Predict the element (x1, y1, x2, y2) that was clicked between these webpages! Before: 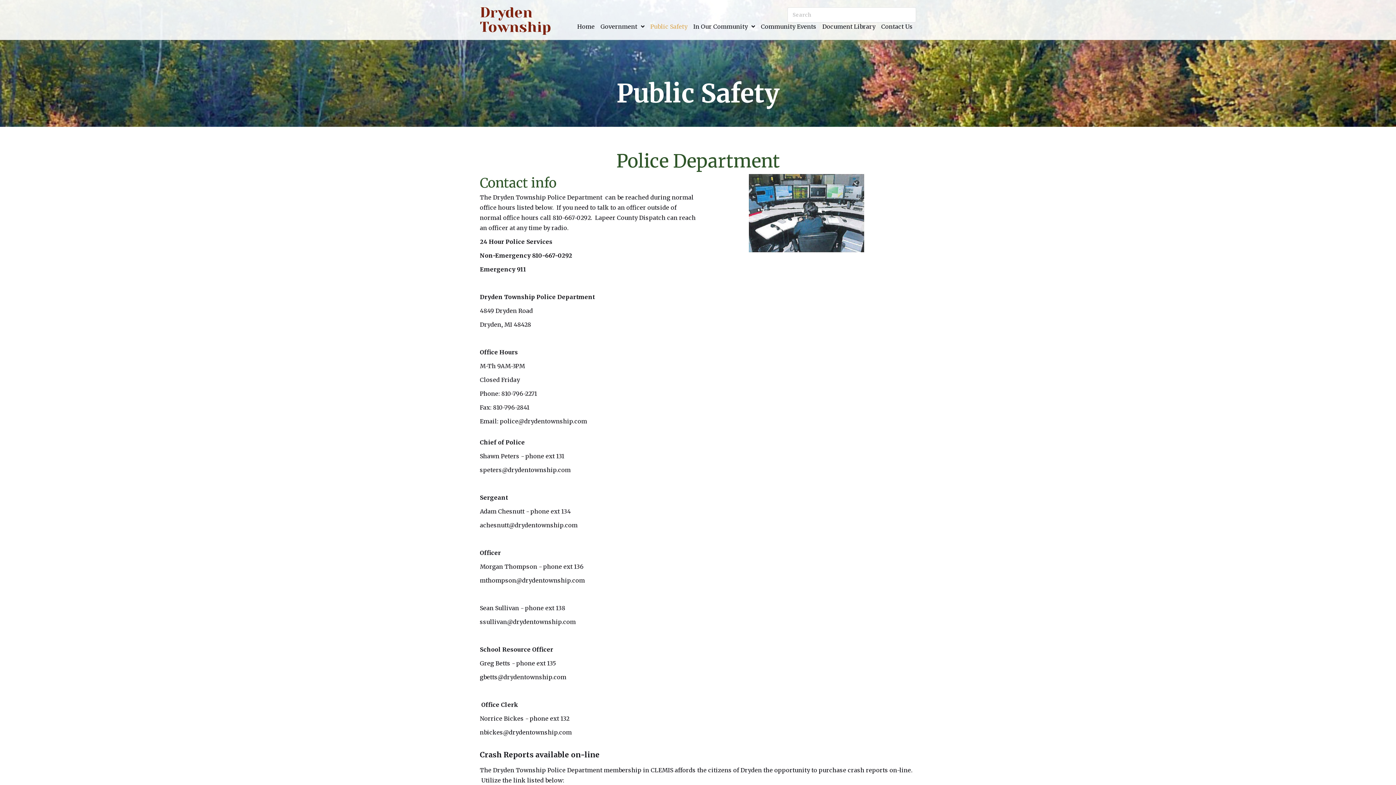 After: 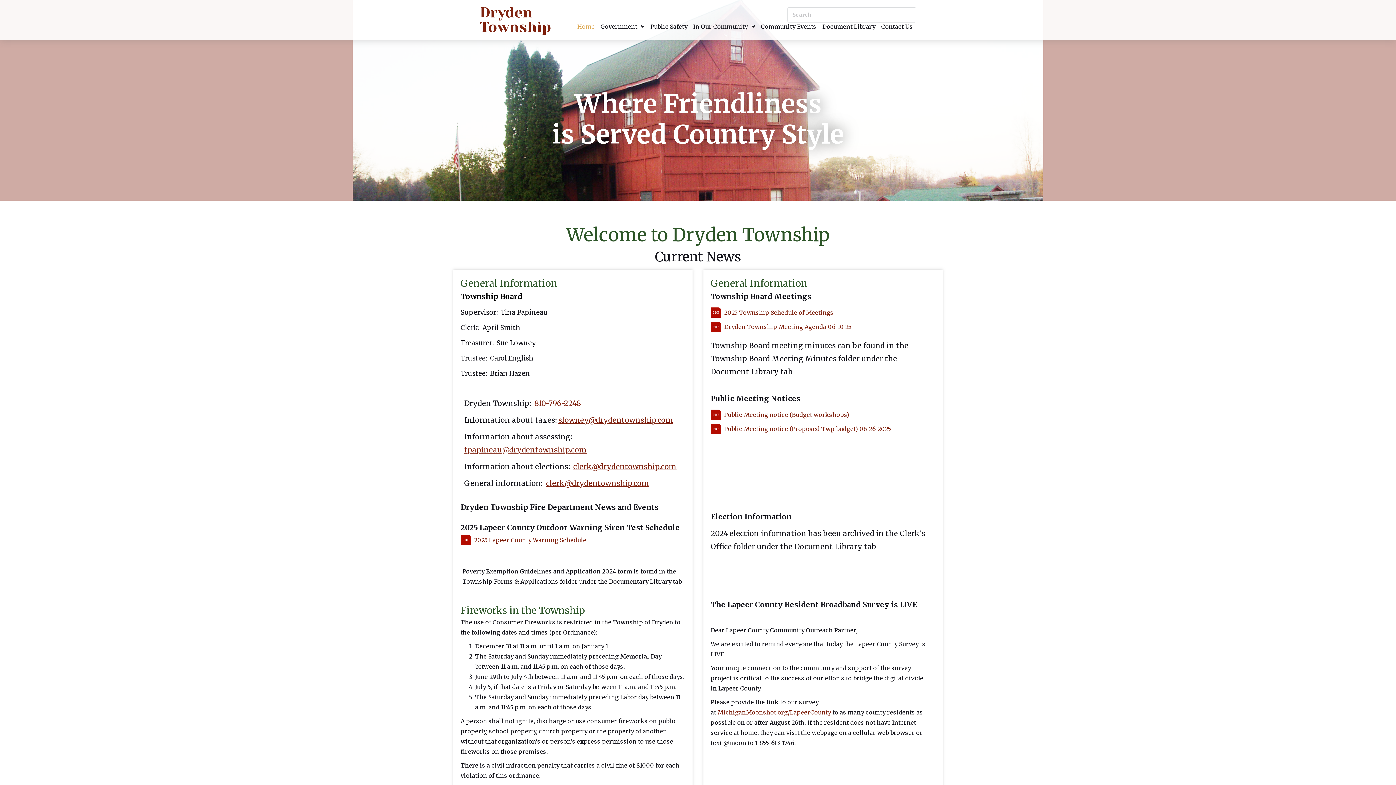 Action: bbox: (480, 4, 551, 35) label: Dryden
Township